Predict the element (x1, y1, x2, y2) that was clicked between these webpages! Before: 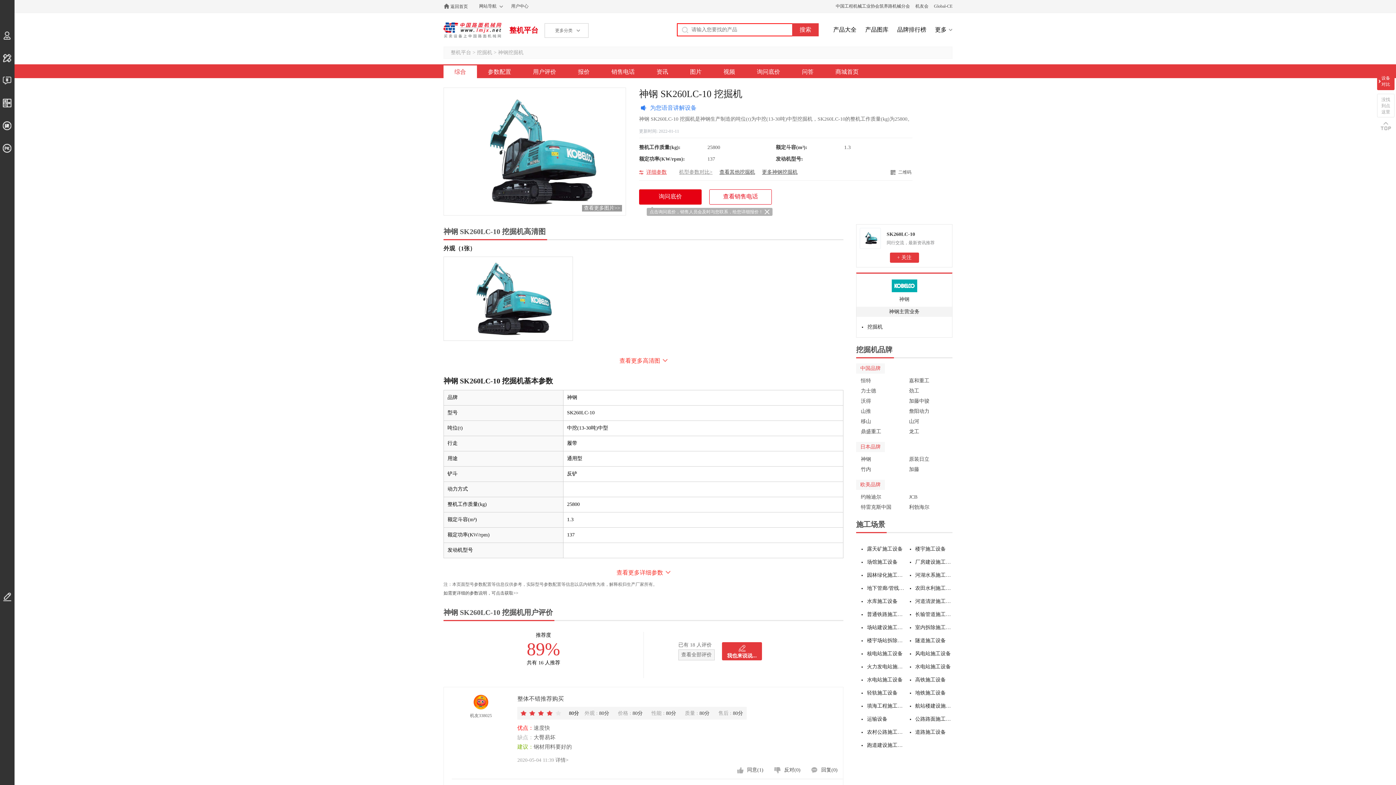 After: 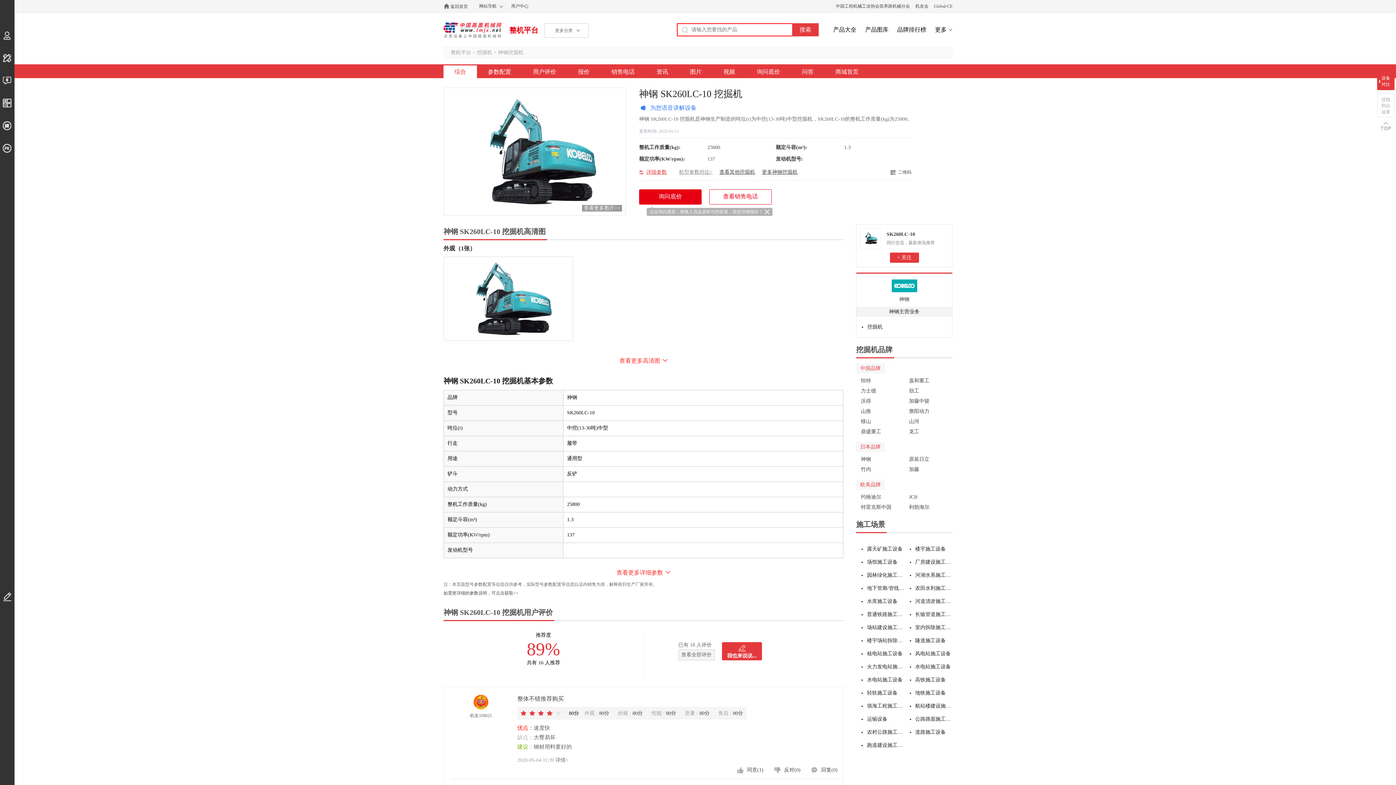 Action: bbox: (836, 3, 910, 8) label: 中国工程机械工业协会筑养路机械分会